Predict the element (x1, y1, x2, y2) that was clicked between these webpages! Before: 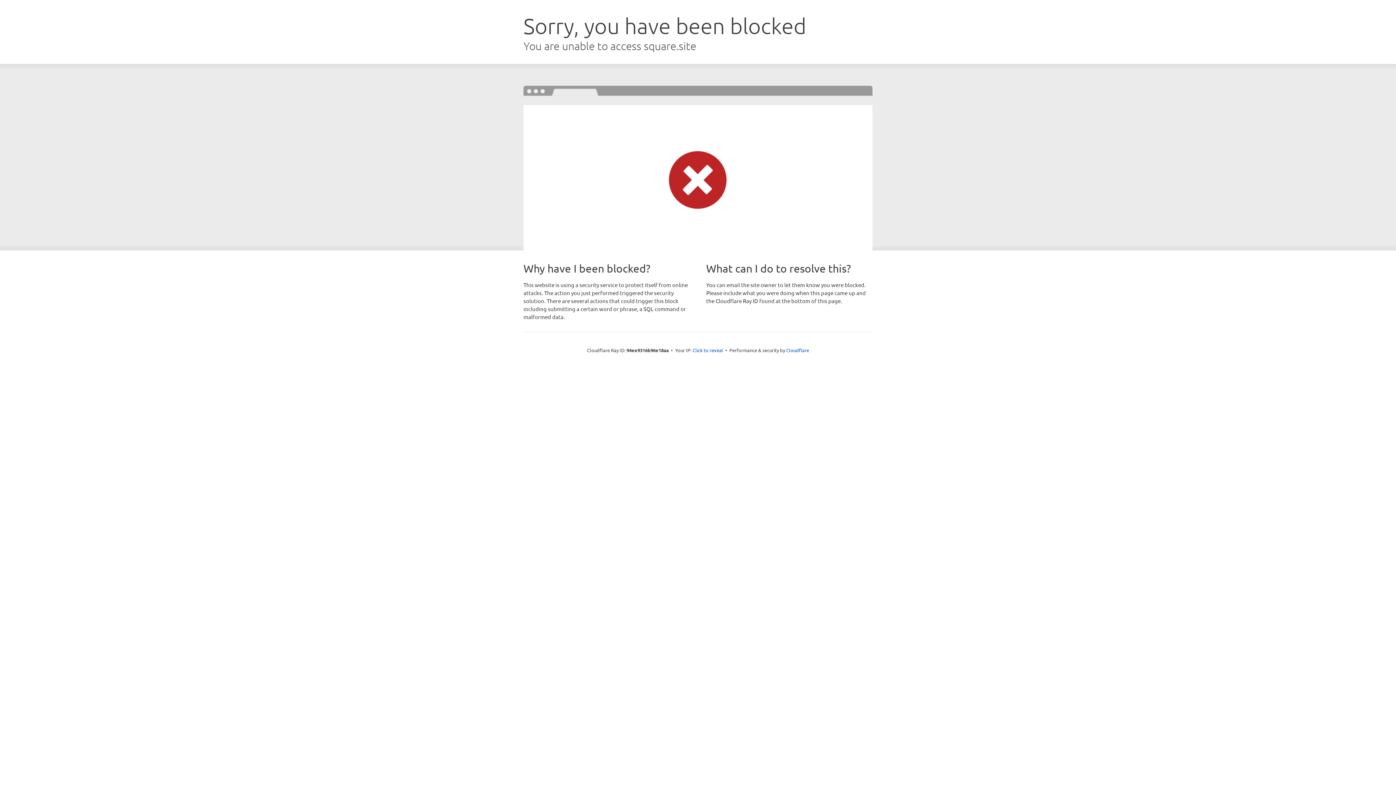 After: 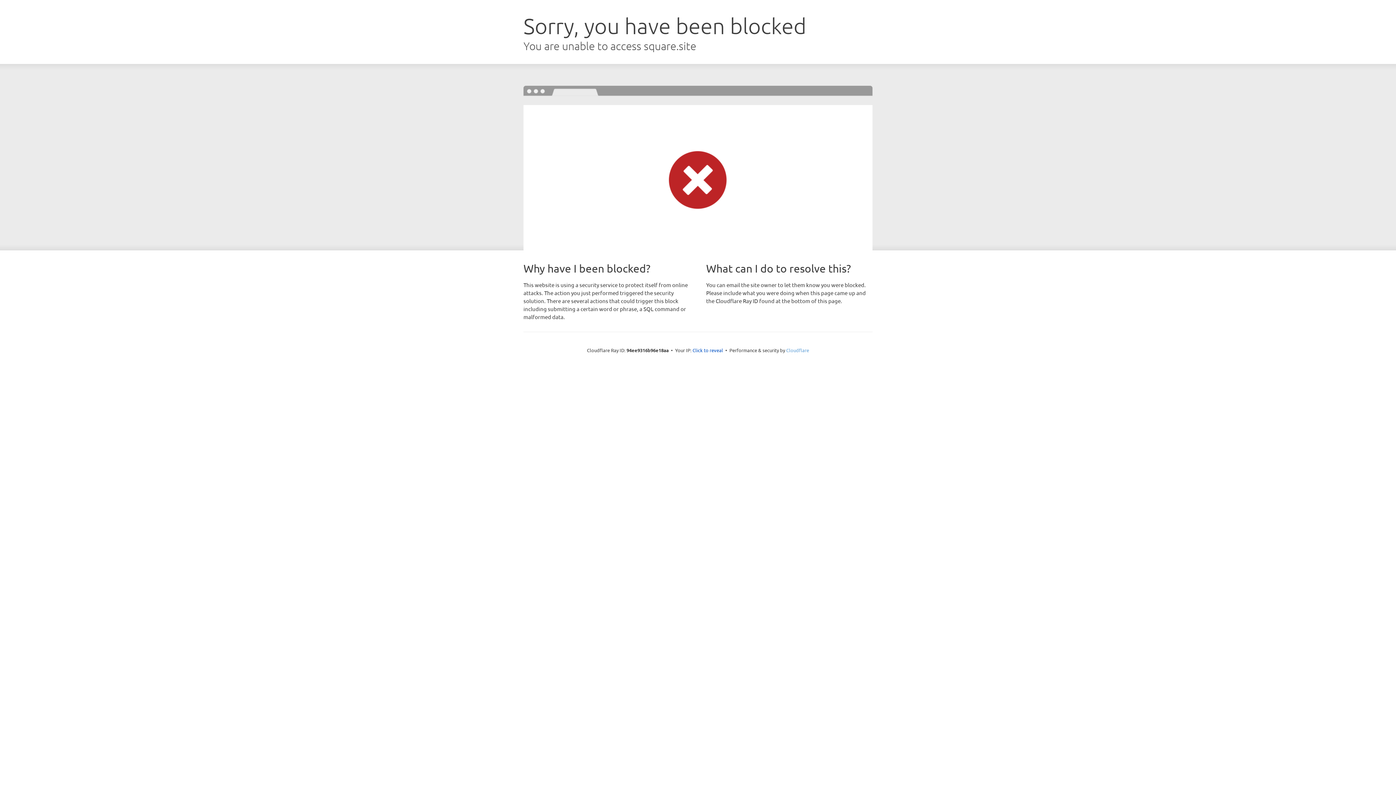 Action: bbox: (786, 347, 809, 353) label: Cloudflare